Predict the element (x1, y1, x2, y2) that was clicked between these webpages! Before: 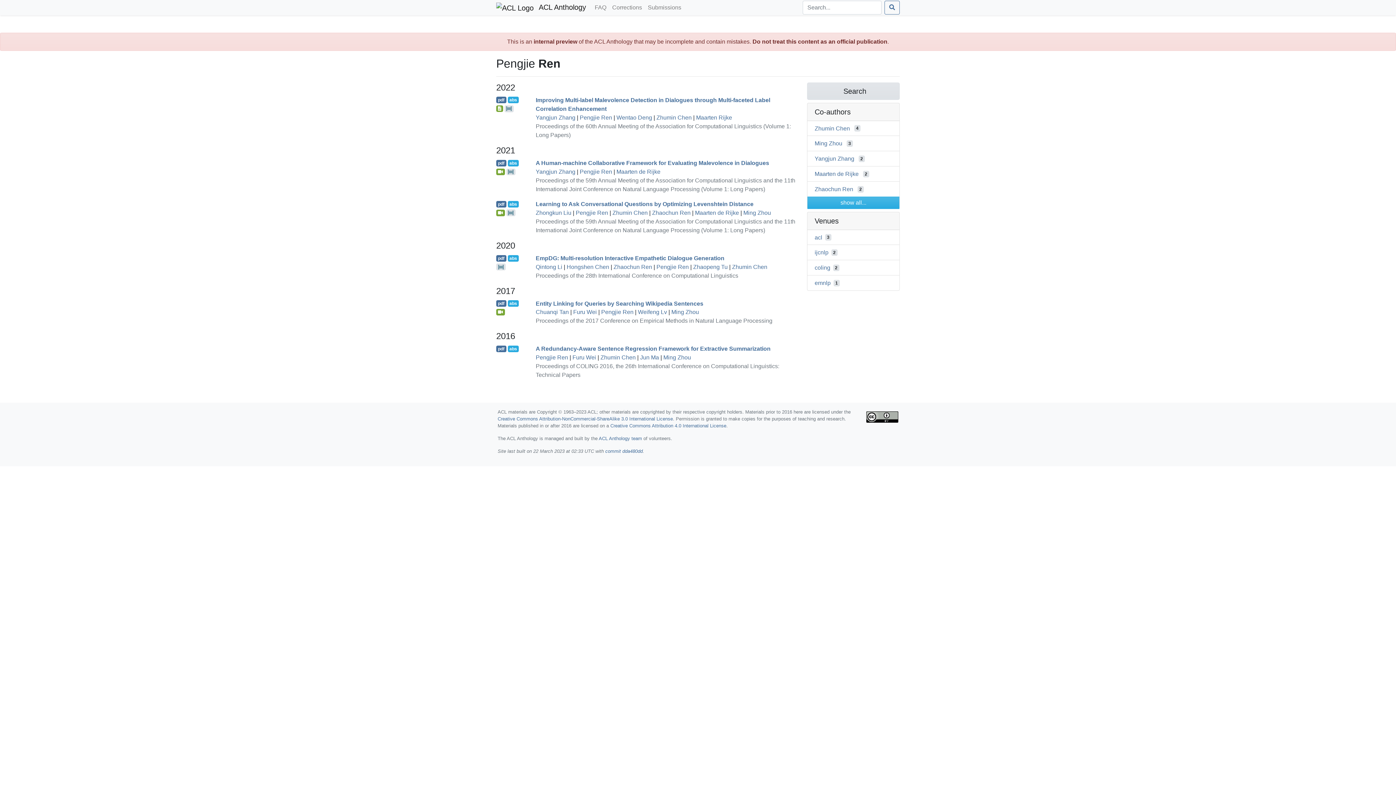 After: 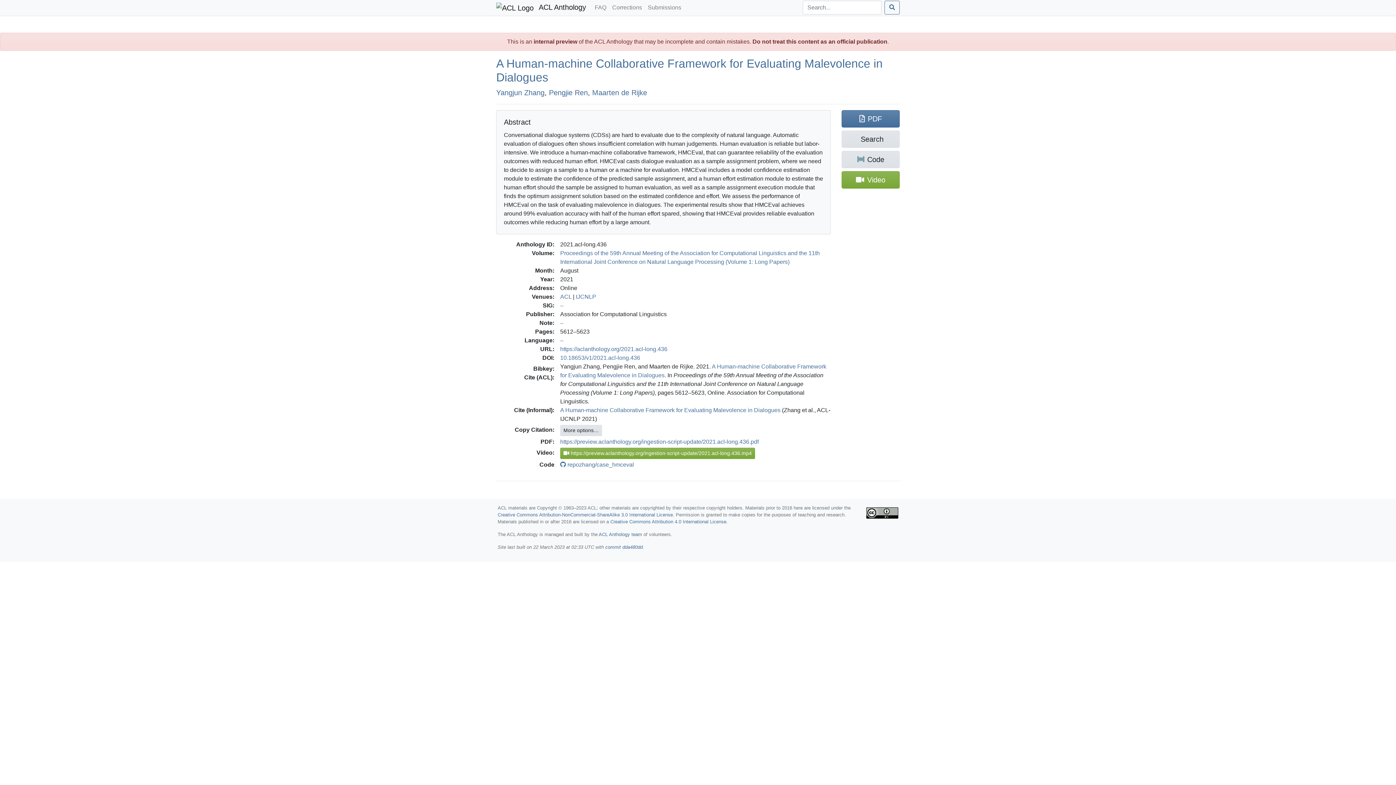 Action: label: A Human-machine Collaborative Framework for Evaluating Malevolence in Dialogues bbox: (535, 160, 769, 166)